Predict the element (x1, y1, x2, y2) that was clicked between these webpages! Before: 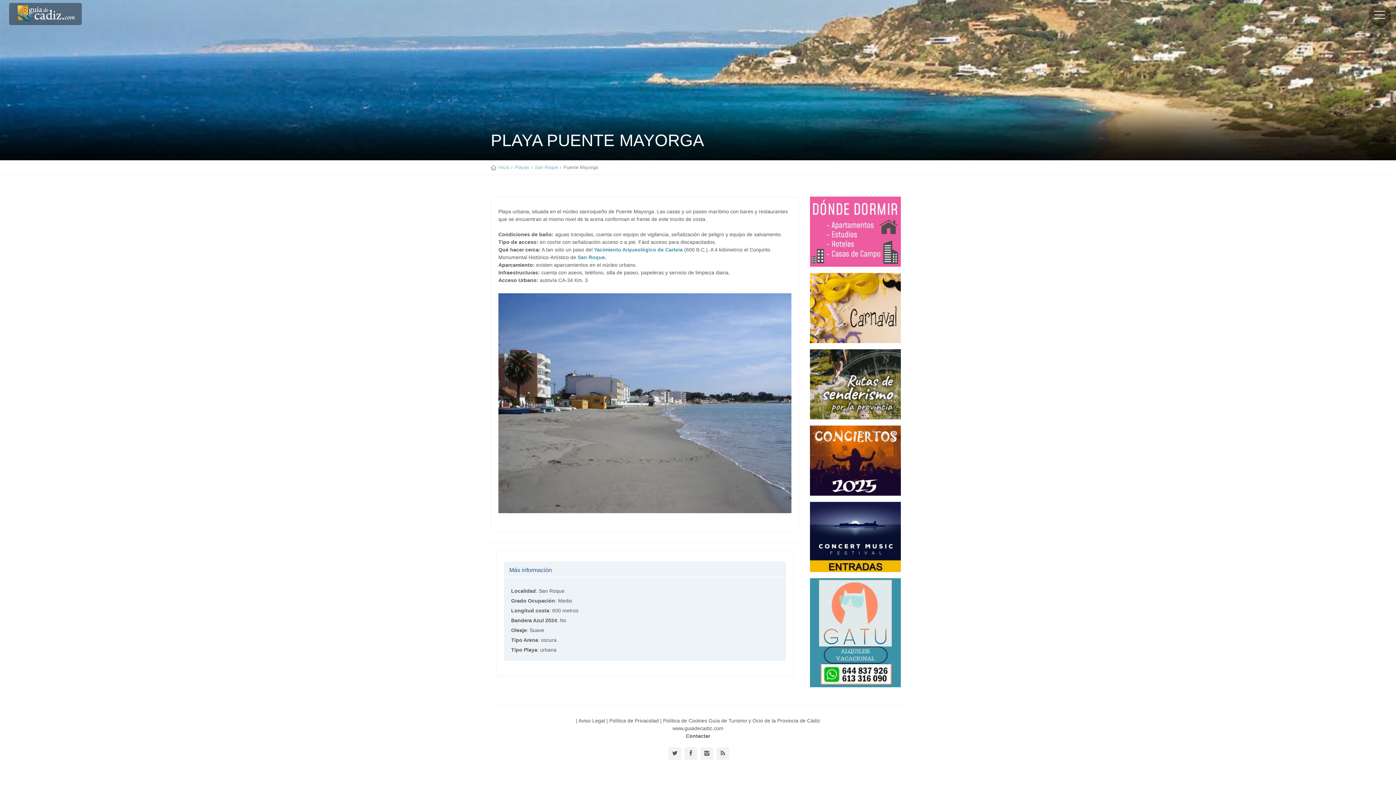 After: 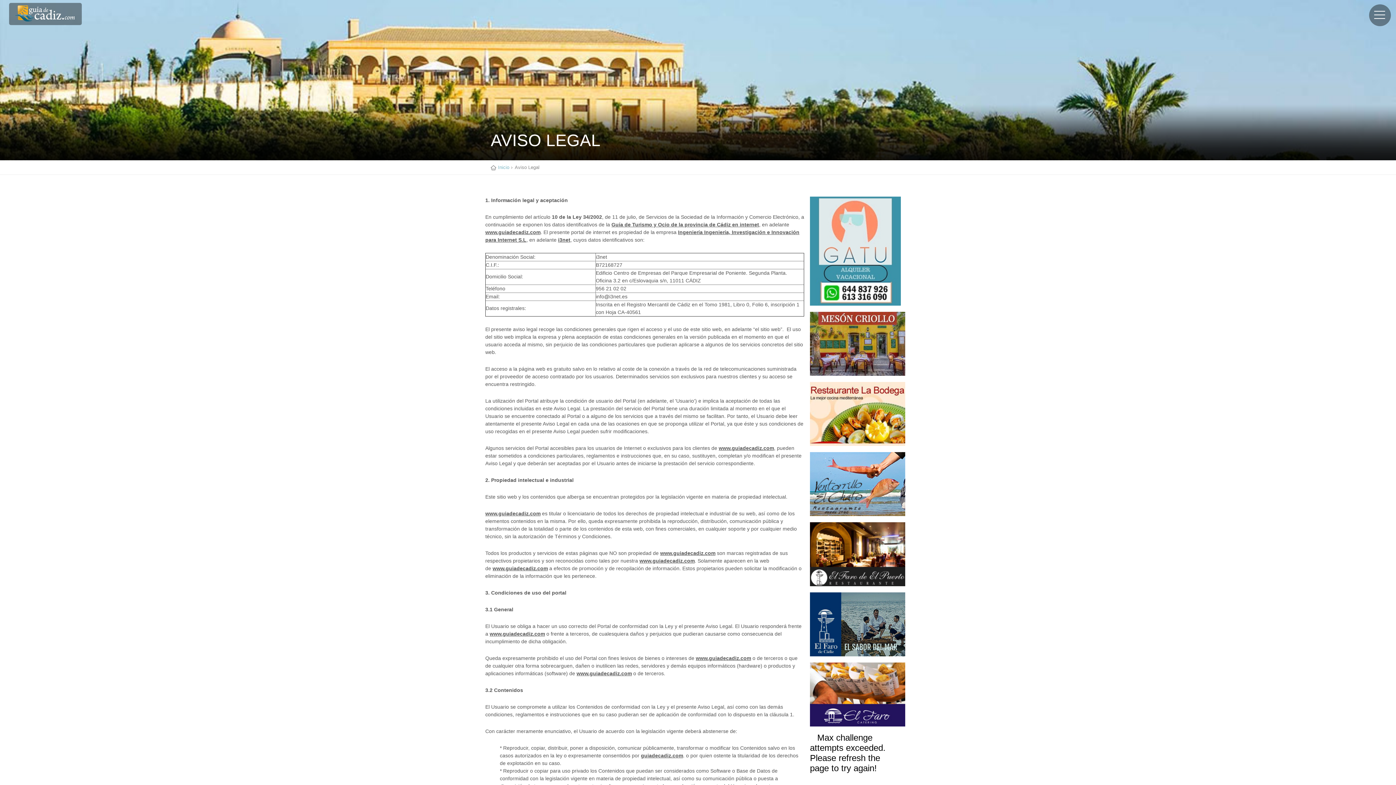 Action: label: Aviso Legal bbox: (578, 718, 605, 723)